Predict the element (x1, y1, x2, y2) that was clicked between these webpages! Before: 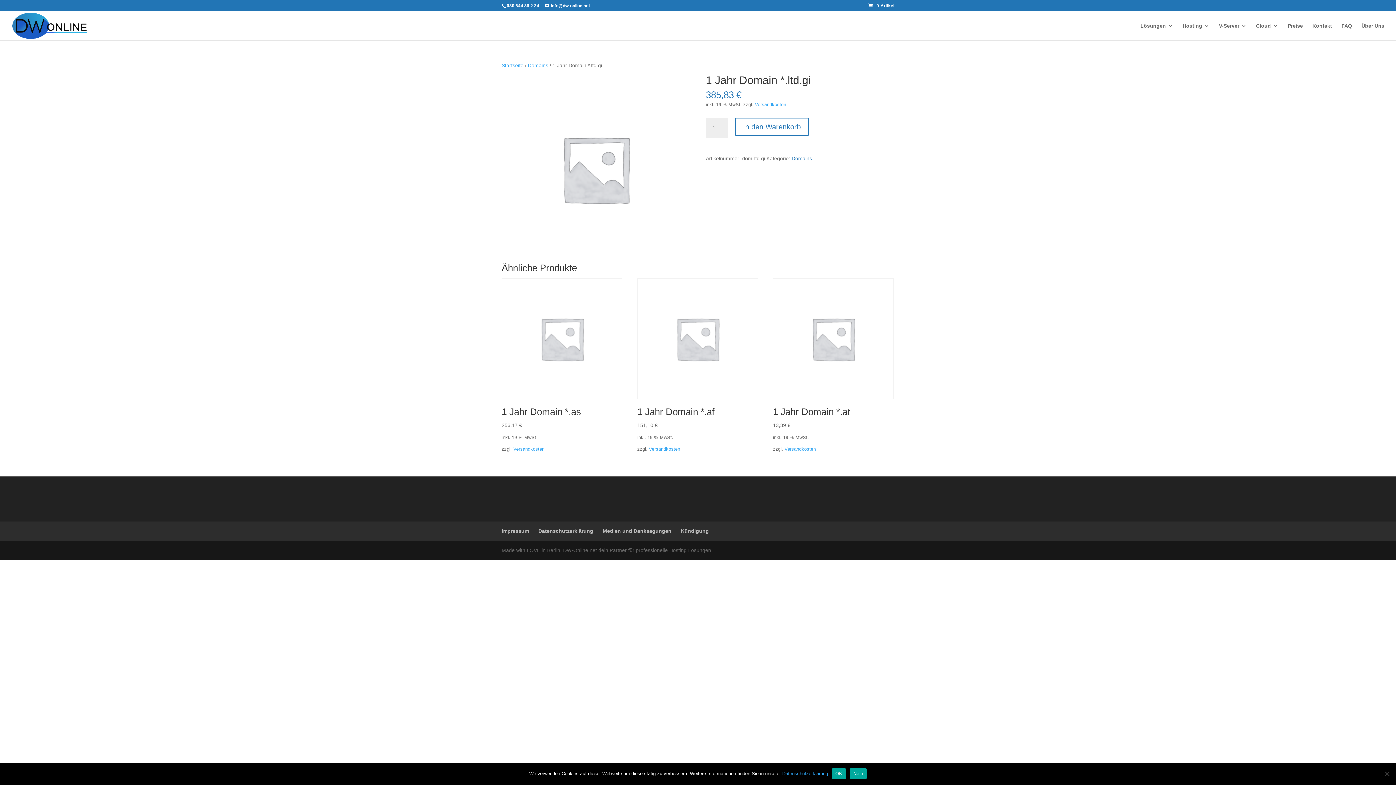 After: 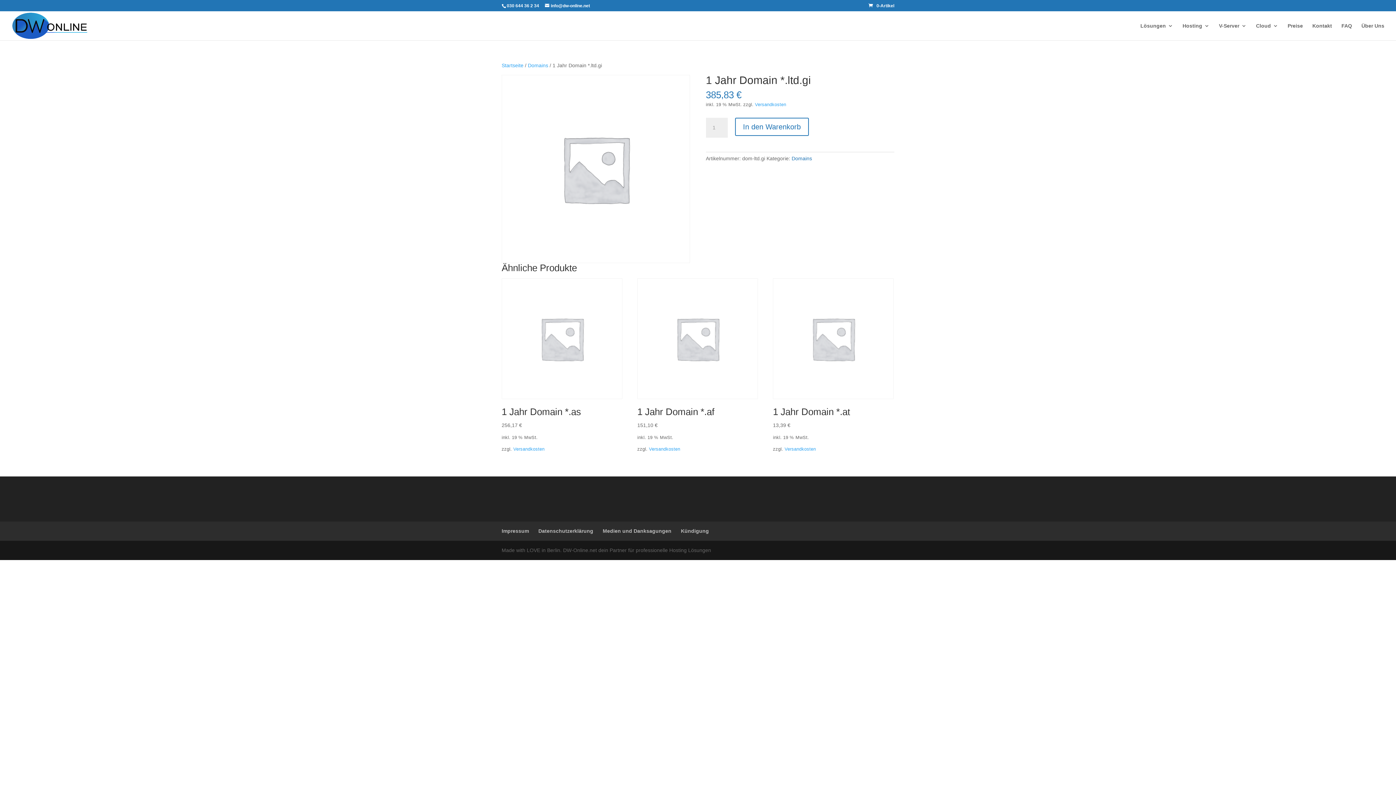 Action: bbox: (831, 768, 846, 779) label: OK